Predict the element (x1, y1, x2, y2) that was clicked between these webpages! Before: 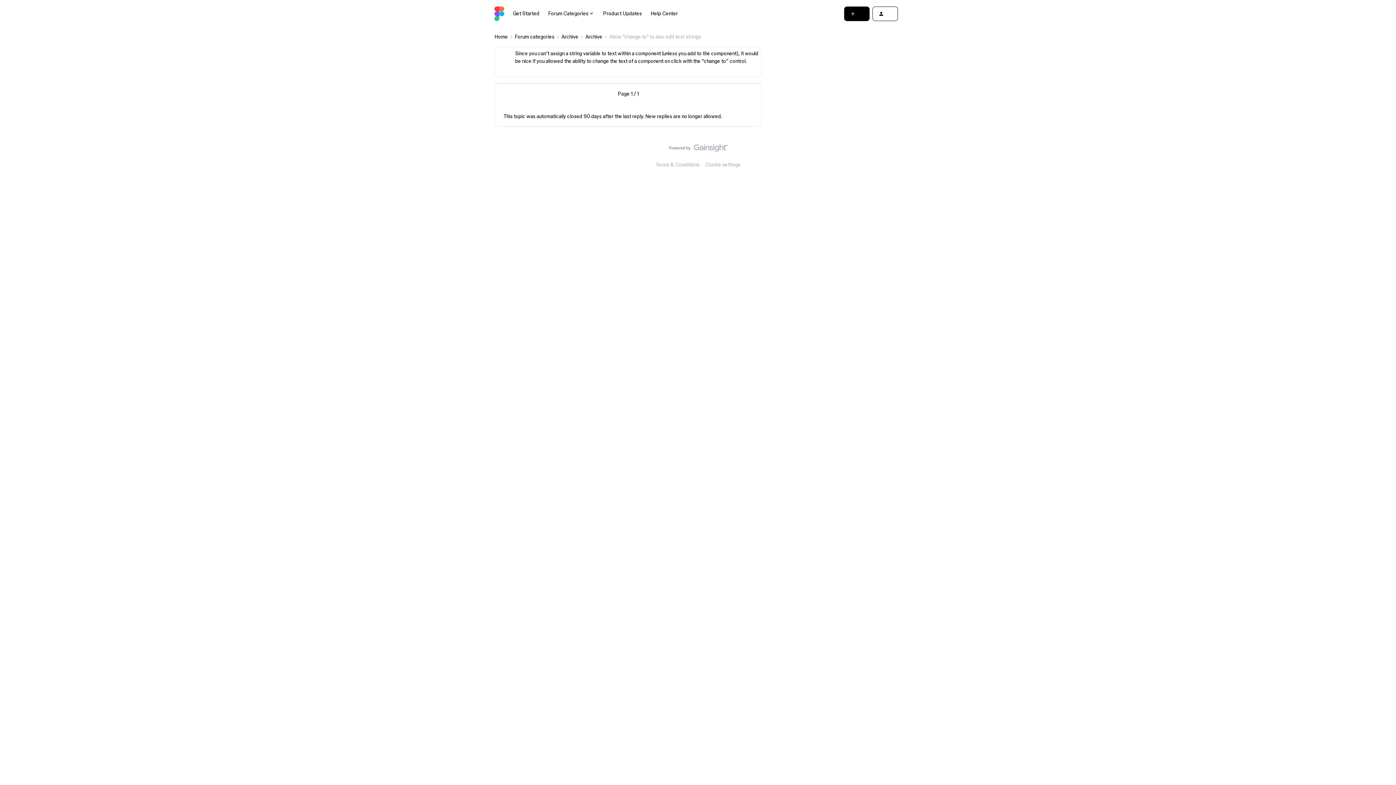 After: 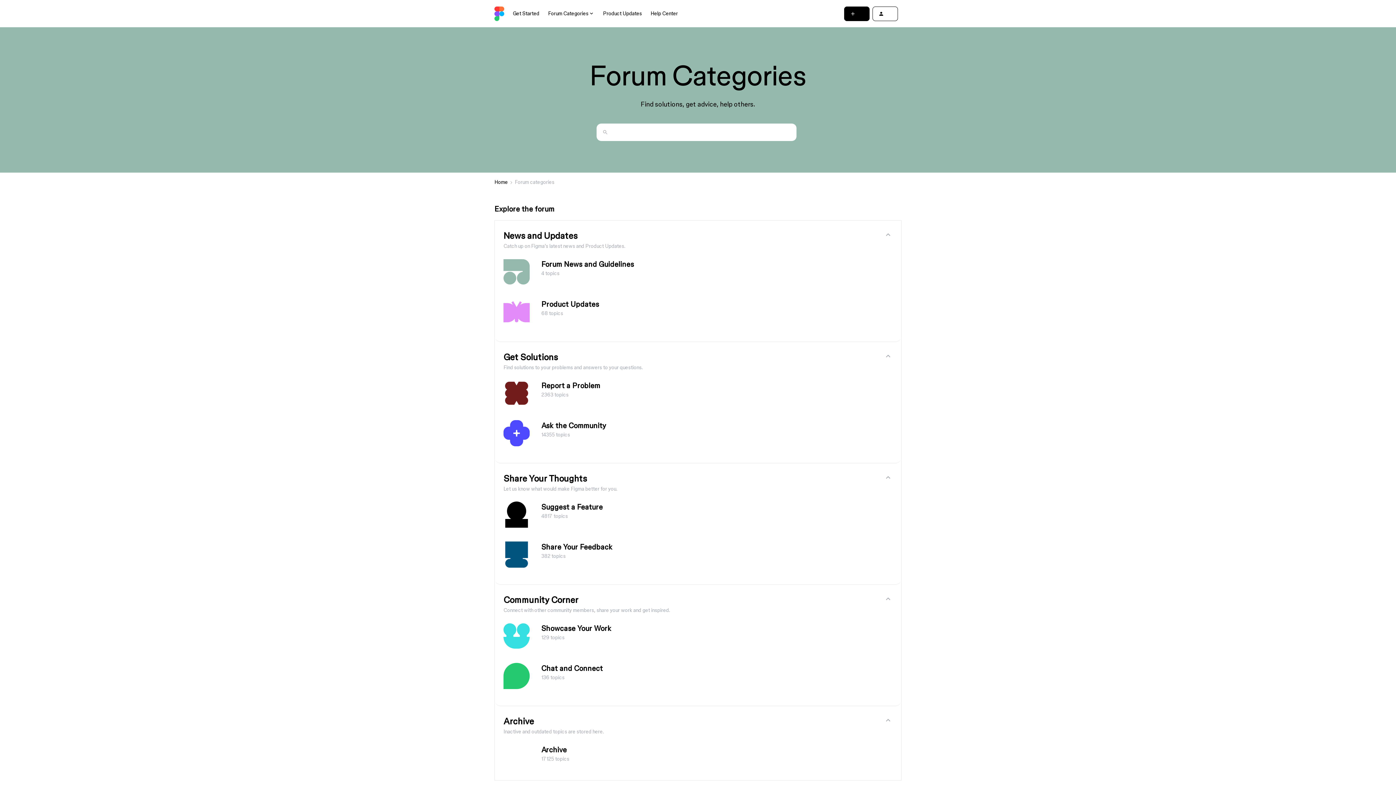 Action: bbox: (514, 33, 554, 40) label: Forum categories